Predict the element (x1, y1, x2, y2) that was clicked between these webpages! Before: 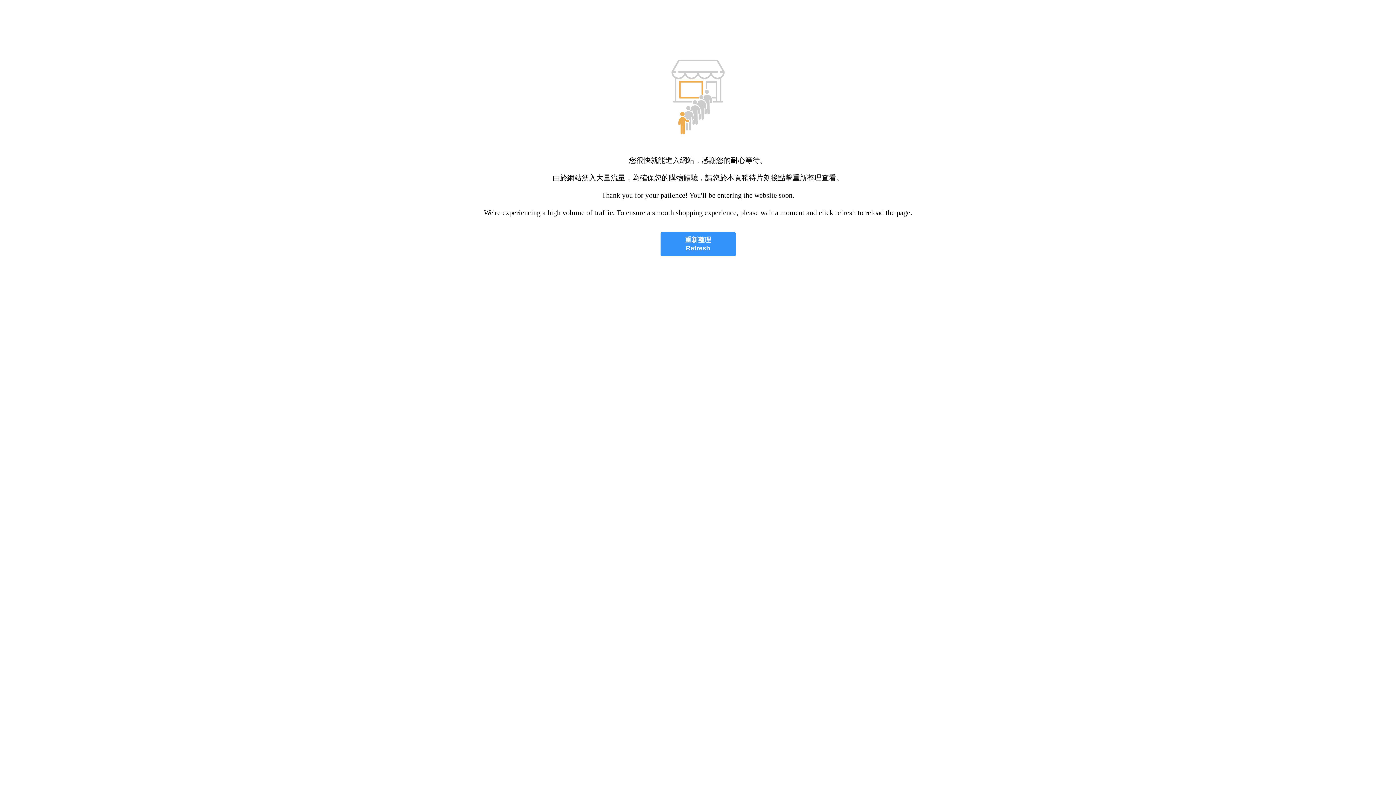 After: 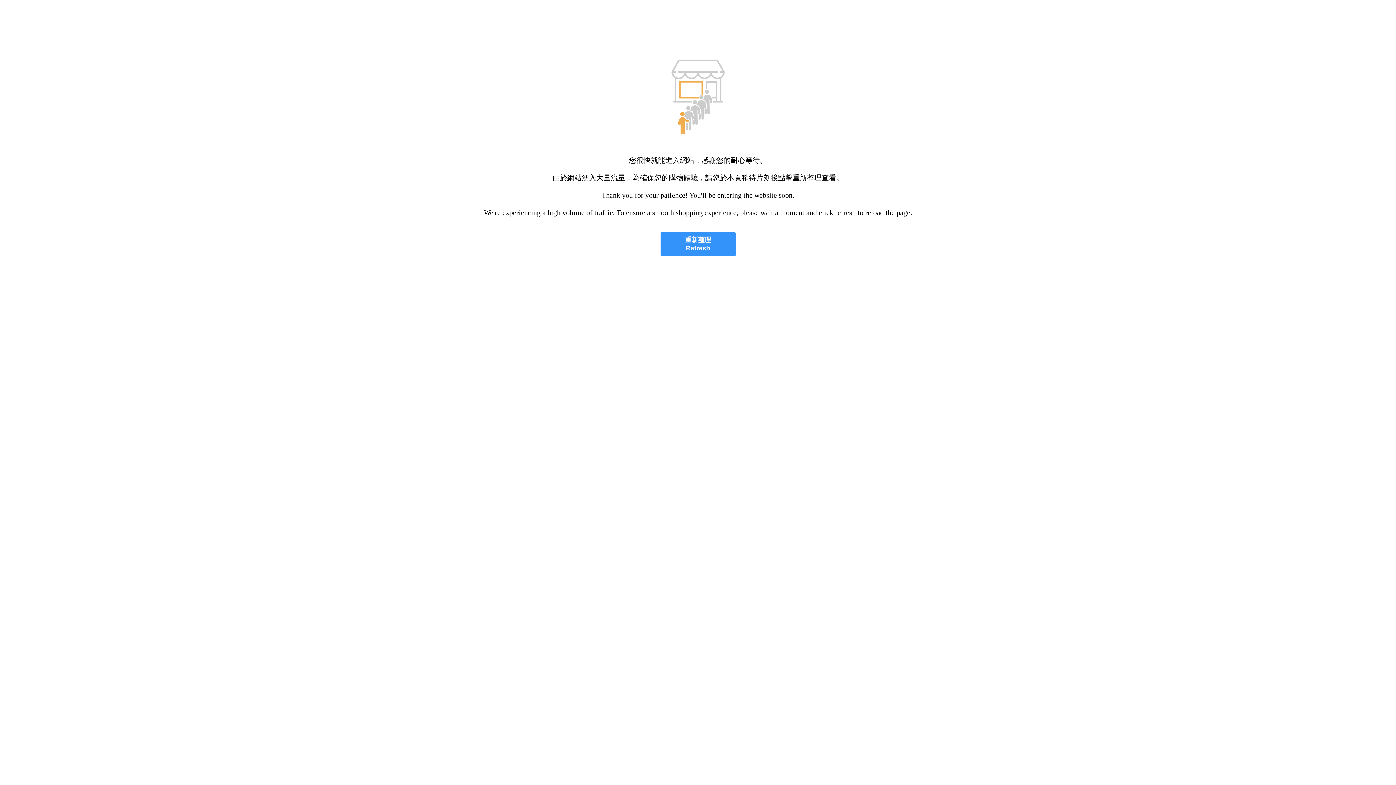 Action: label: 重新整理
Refresh bbox: (660, 232, 735, 256)